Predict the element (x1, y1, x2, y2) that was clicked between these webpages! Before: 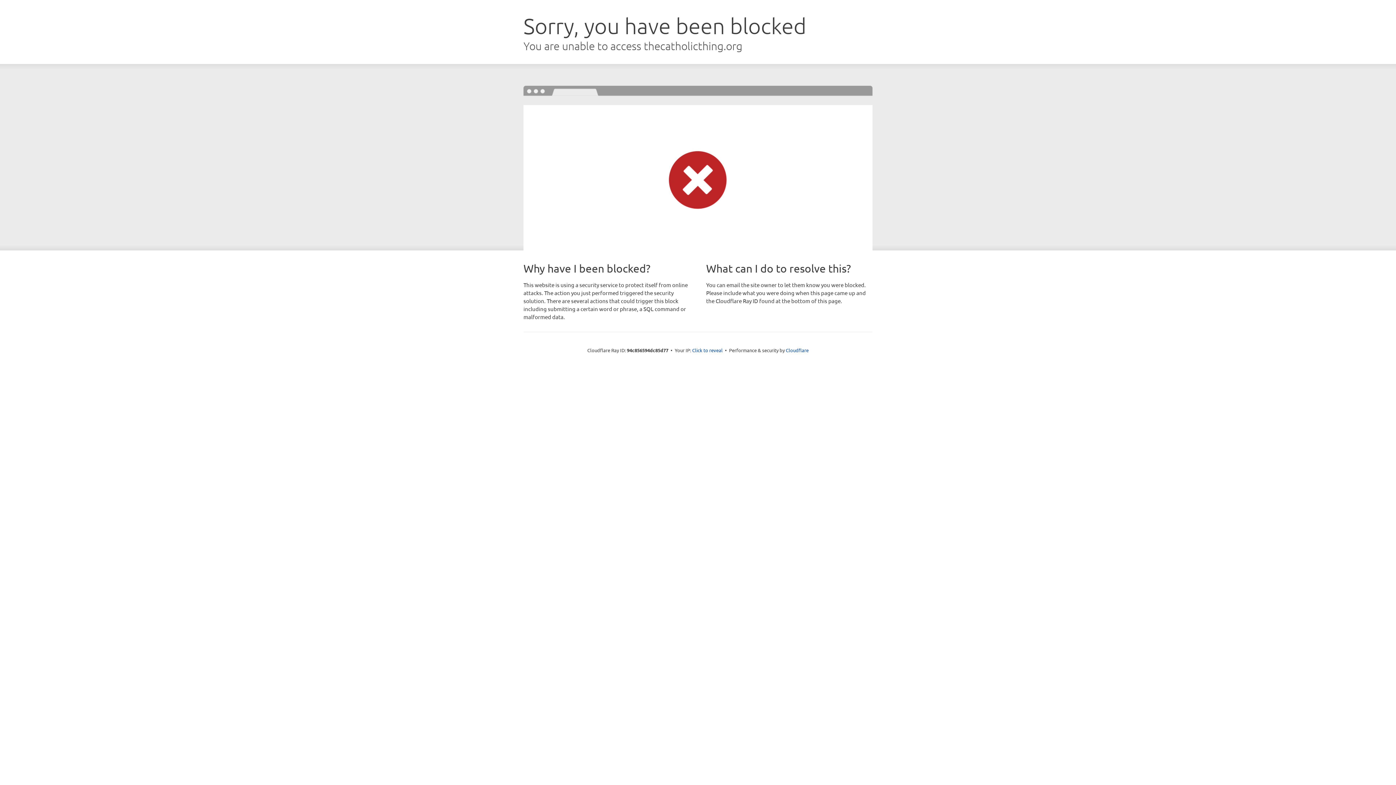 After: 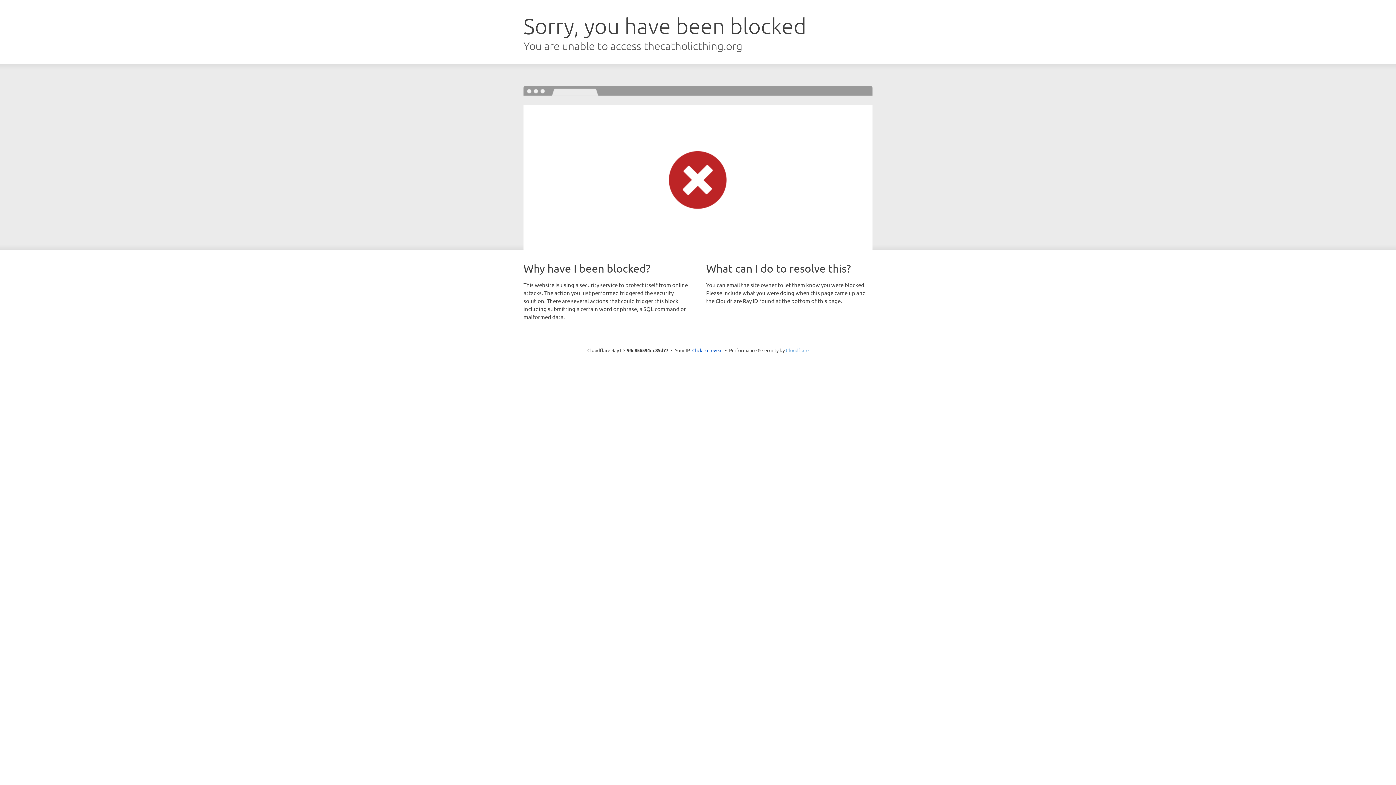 Action: bbox: (786, 347, 808, 353) label: Cloudflare